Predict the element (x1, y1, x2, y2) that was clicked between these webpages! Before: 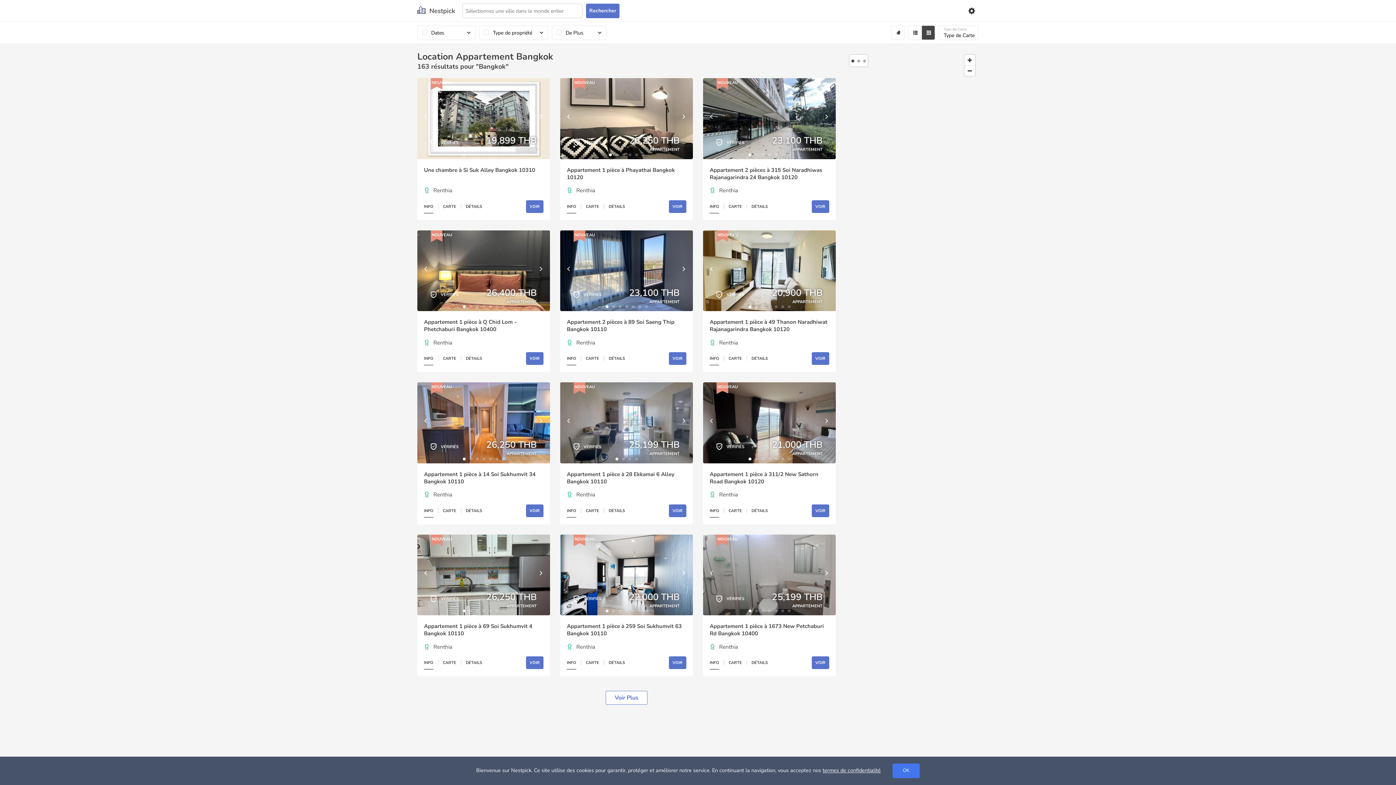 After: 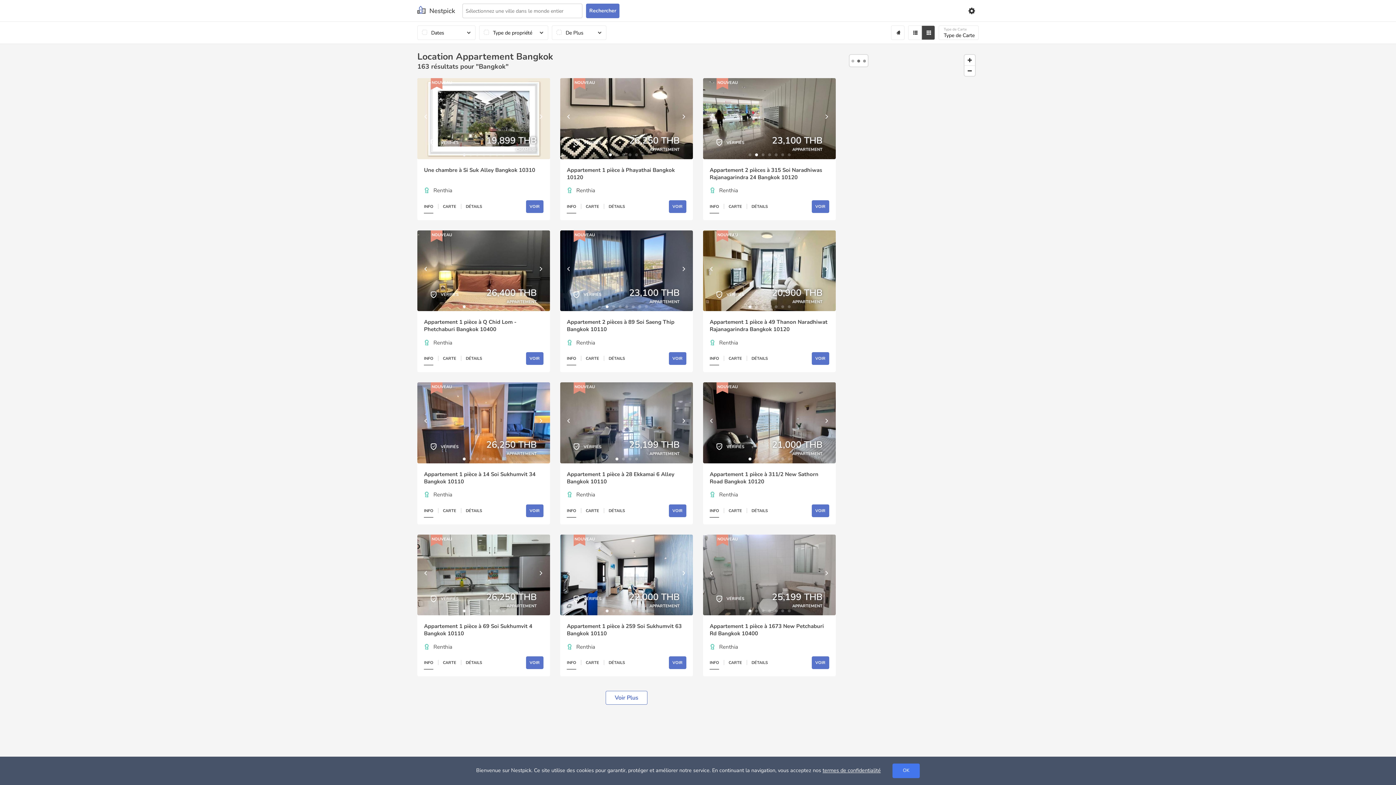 Action: bbox: (817, 78, 836, 159) label: Next